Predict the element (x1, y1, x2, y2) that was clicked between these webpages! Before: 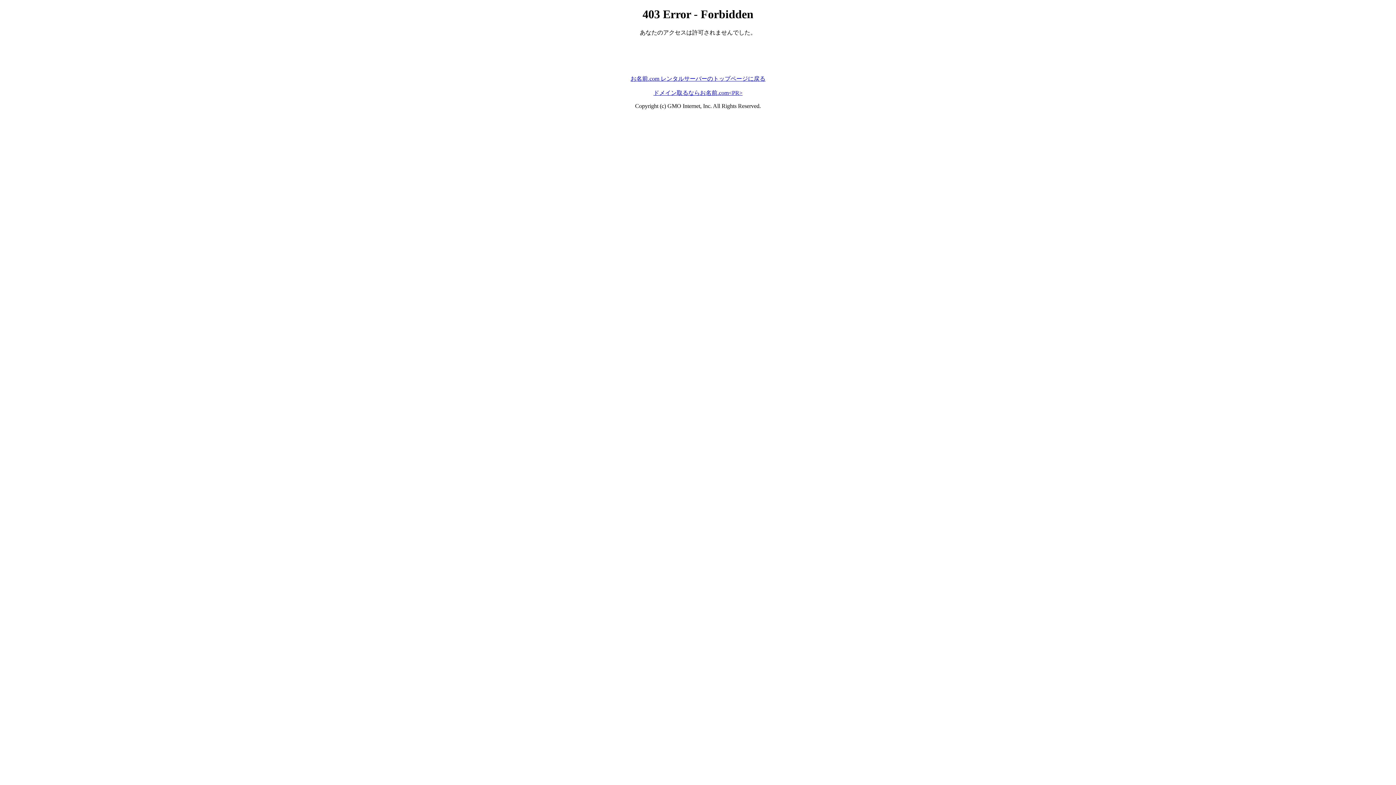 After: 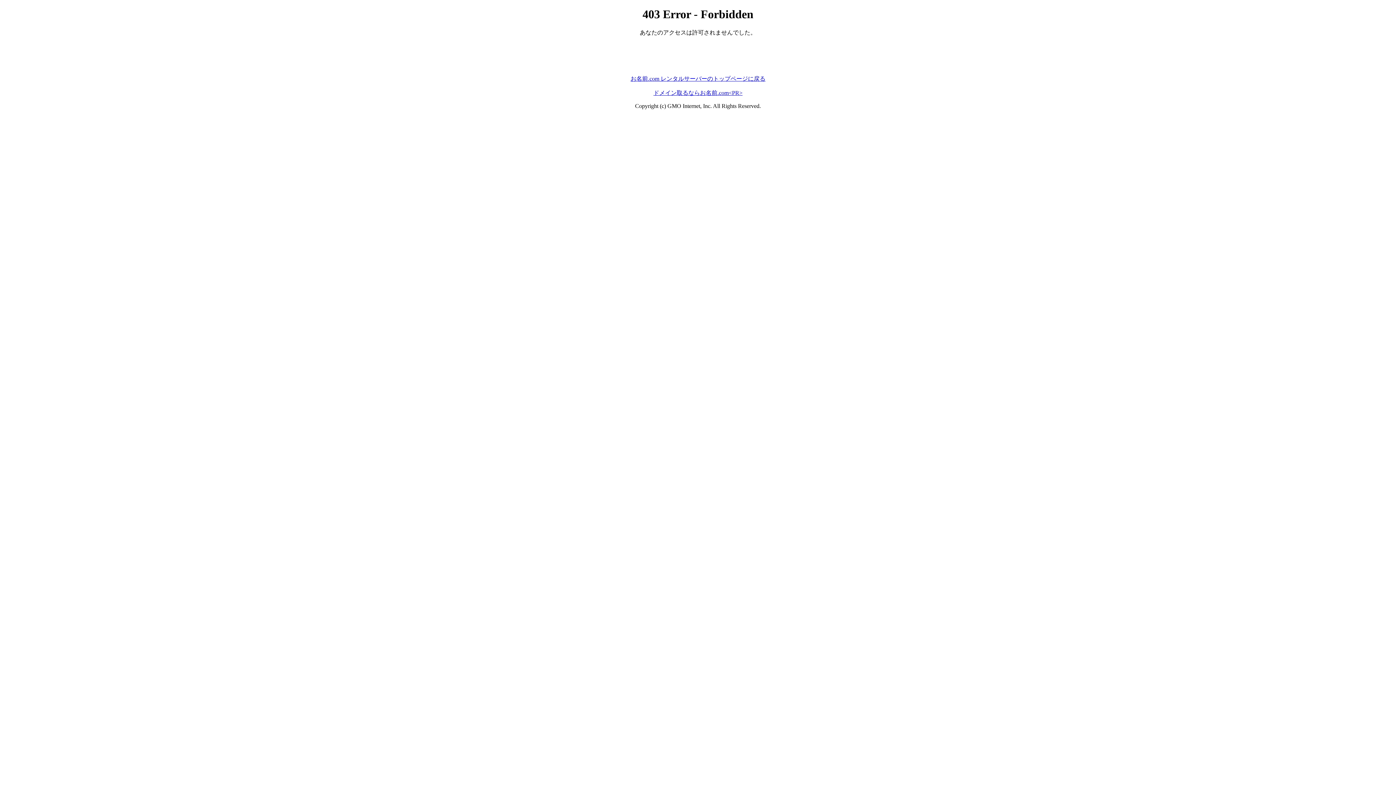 Action: label: お名前.com レンタルサーバーのトップページに戻る bbox: (630, 75, 765, 81)